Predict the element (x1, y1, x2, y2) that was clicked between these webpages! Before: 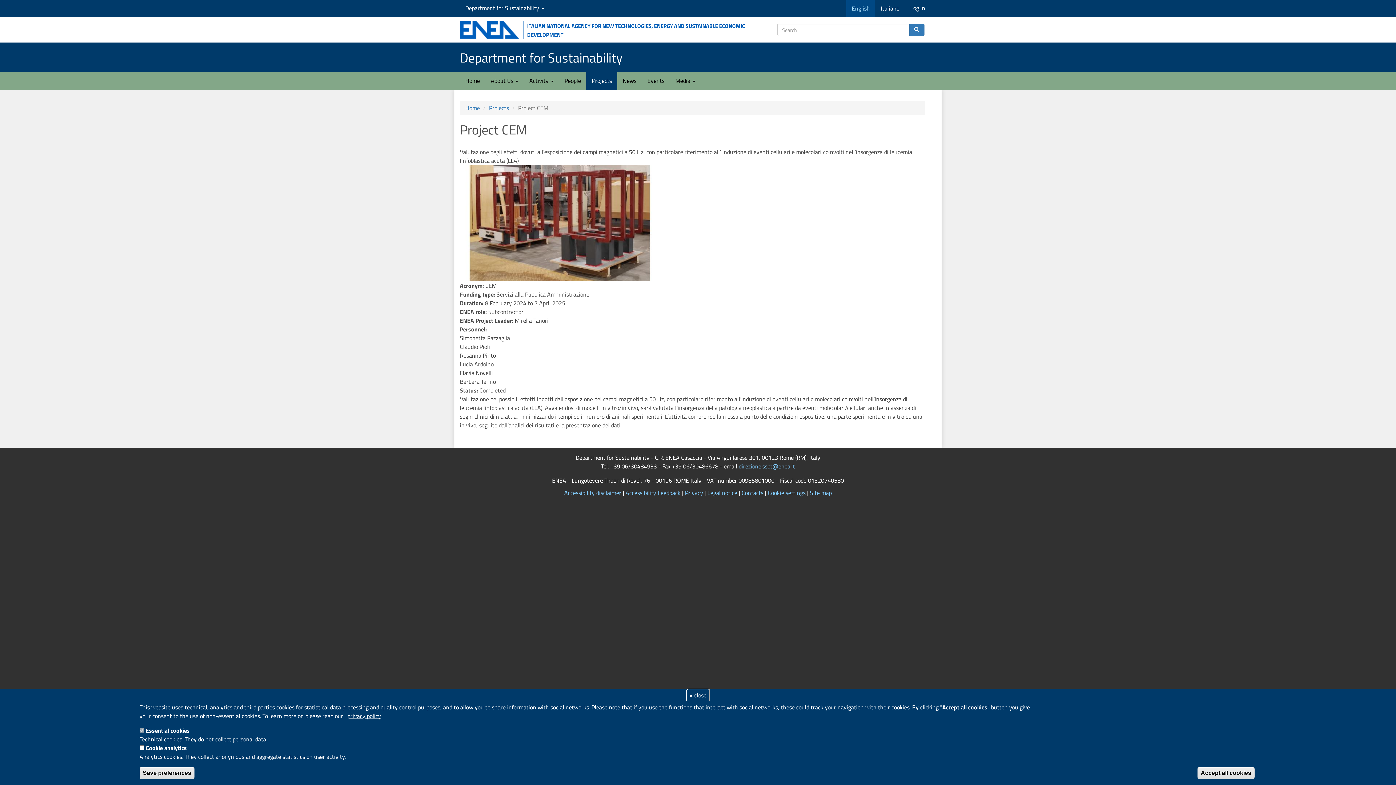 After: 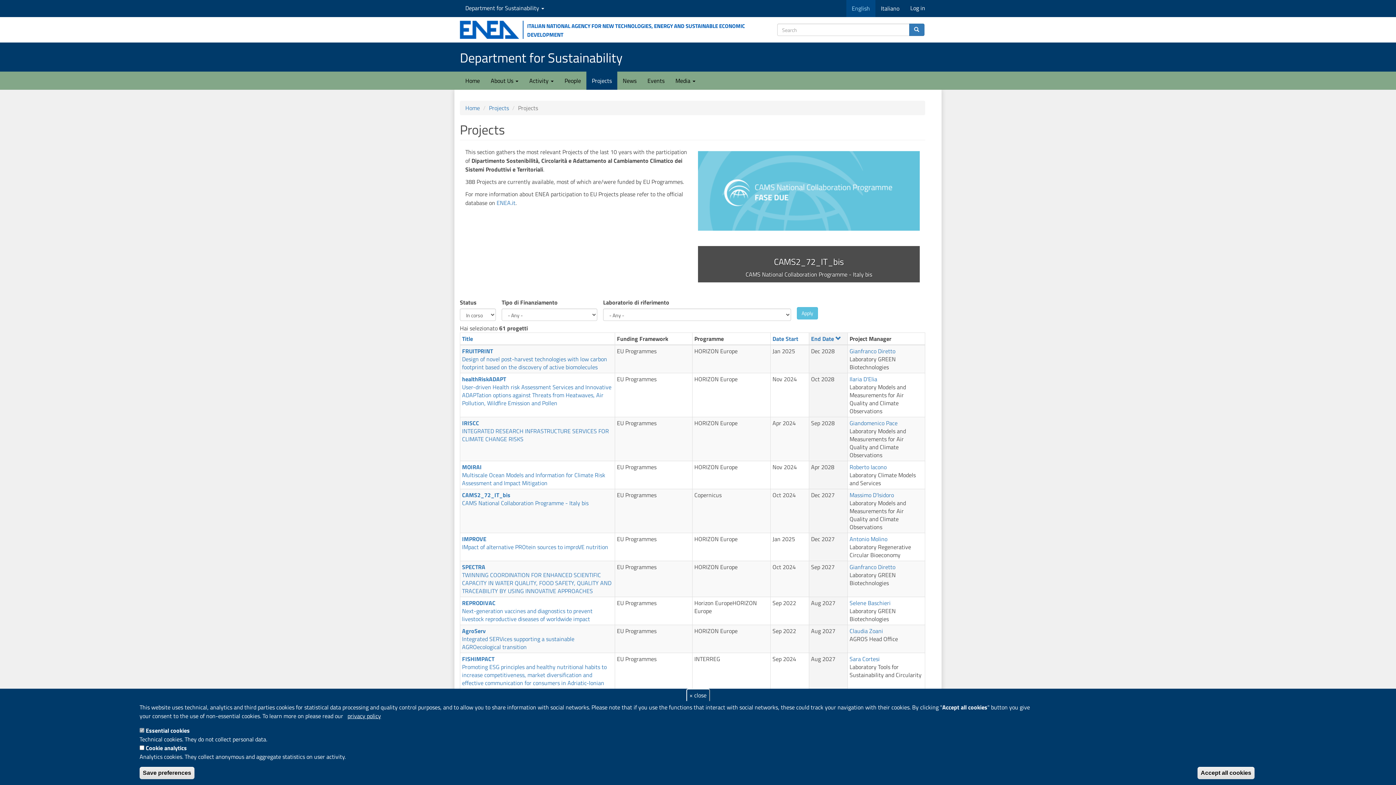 Action: label: Projects bbox: (586, 71, 617, 89)